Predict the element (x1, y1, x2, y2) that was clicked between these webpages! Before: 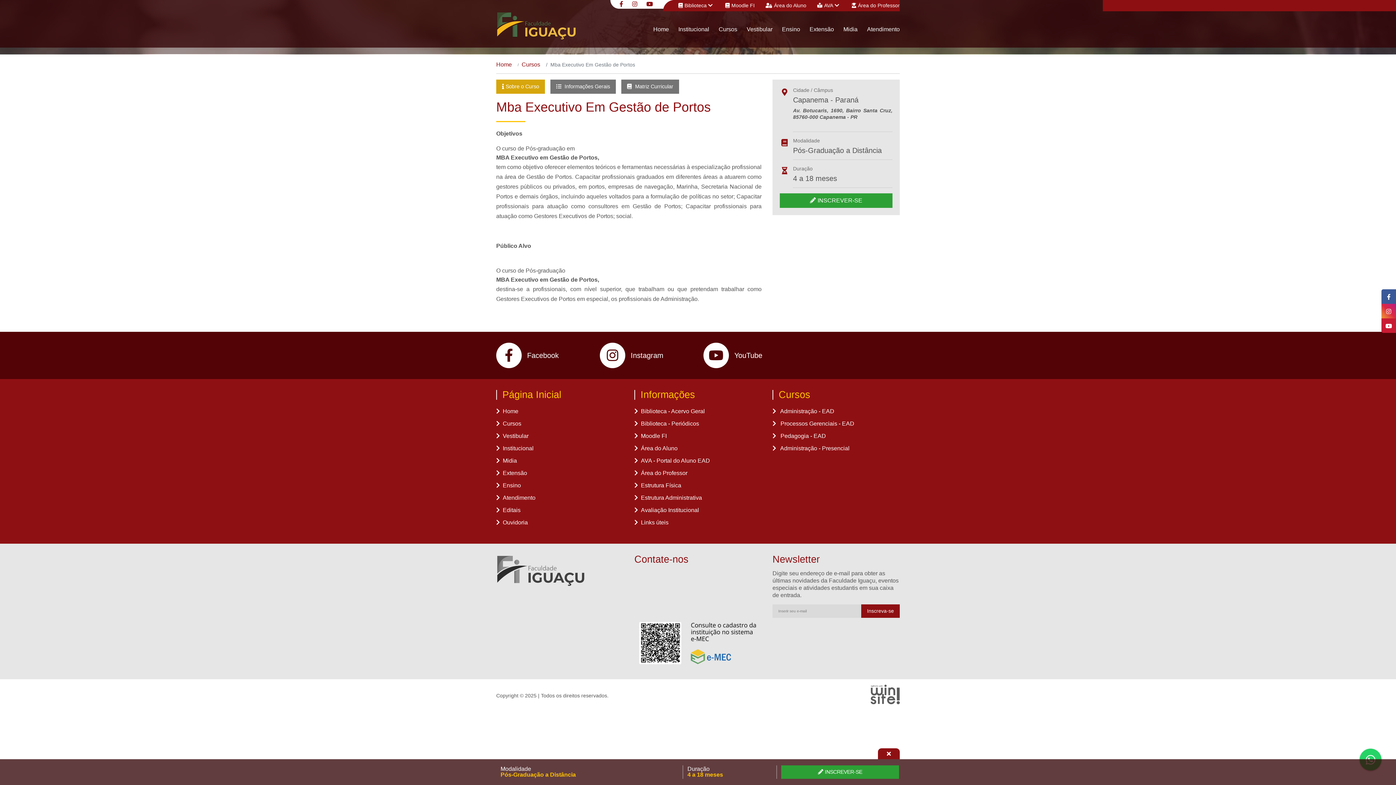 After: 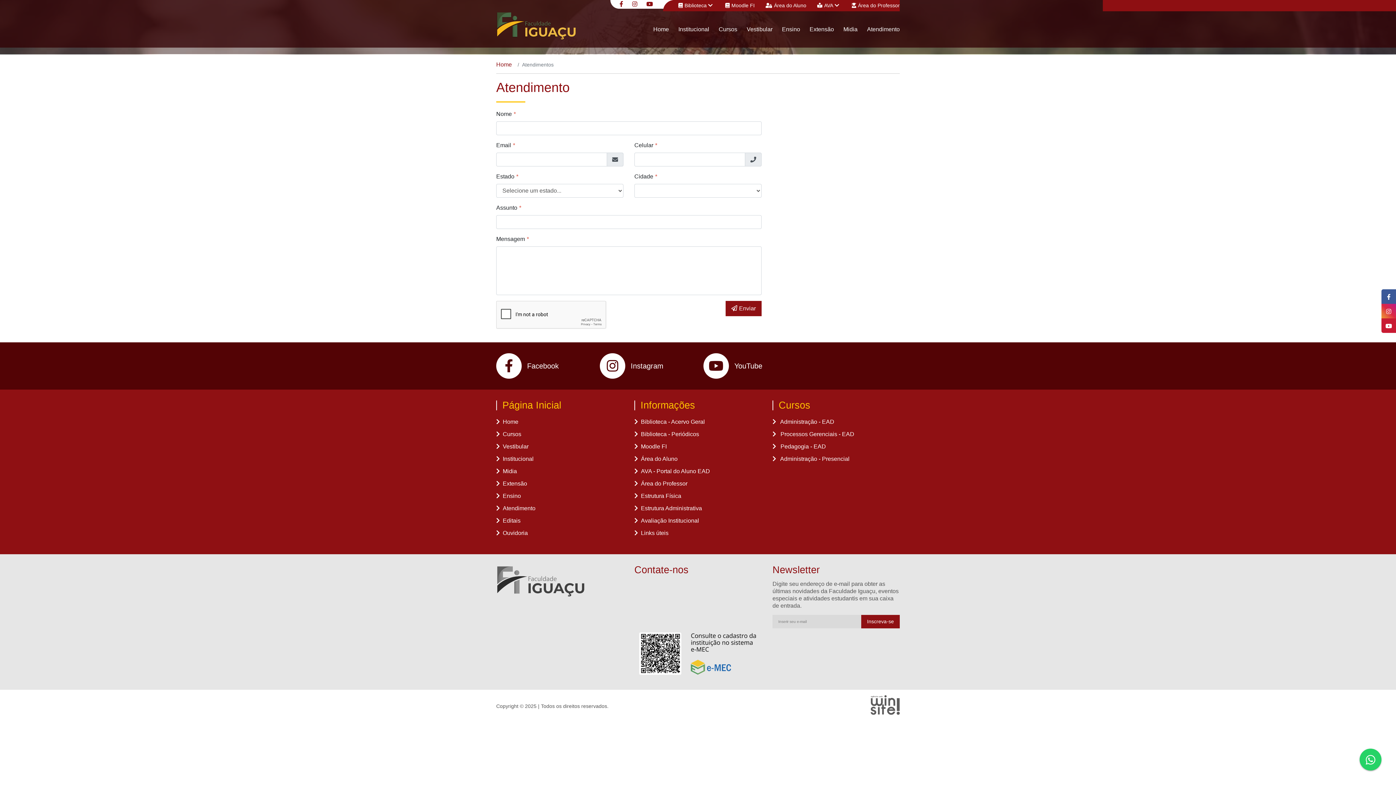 Action: bbox: (862, 25, 900, 33) label: Atendimento